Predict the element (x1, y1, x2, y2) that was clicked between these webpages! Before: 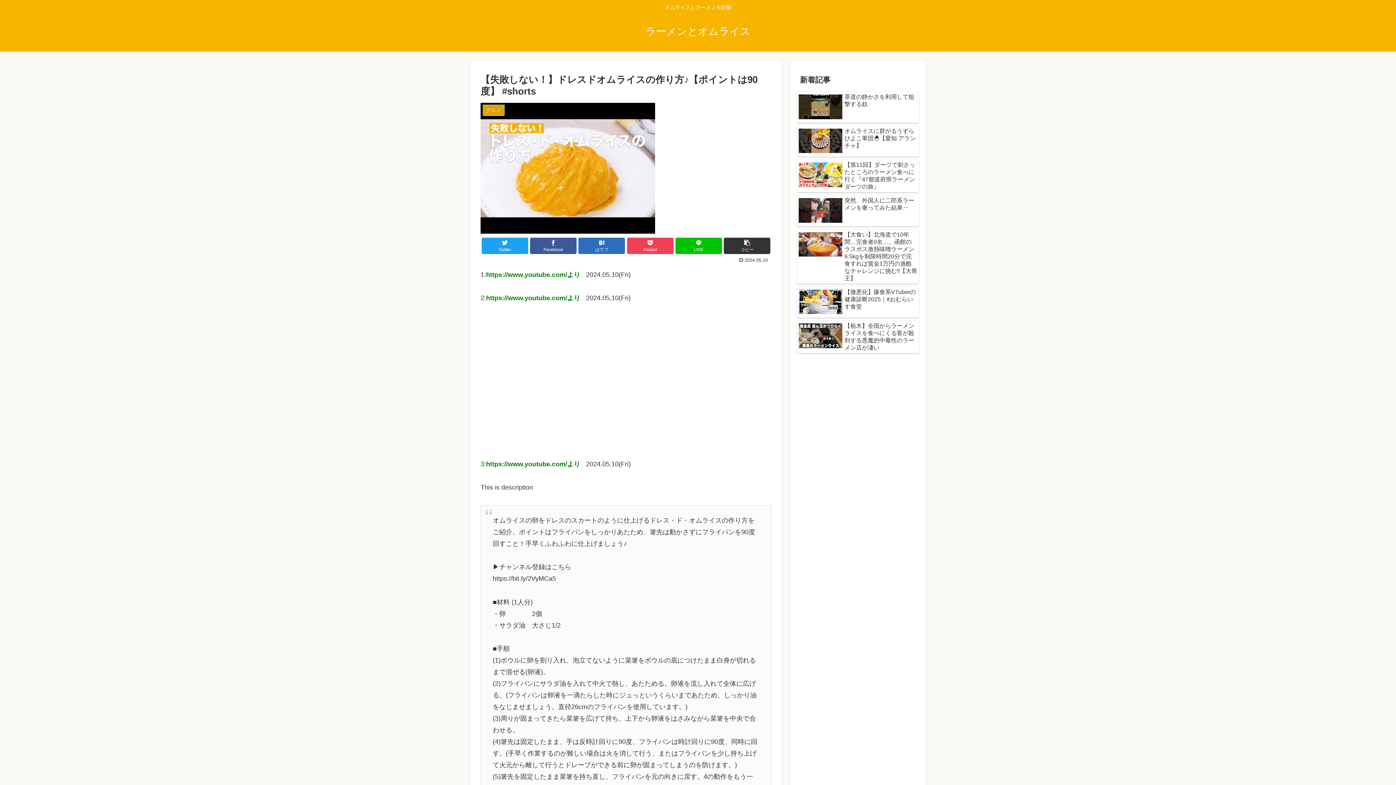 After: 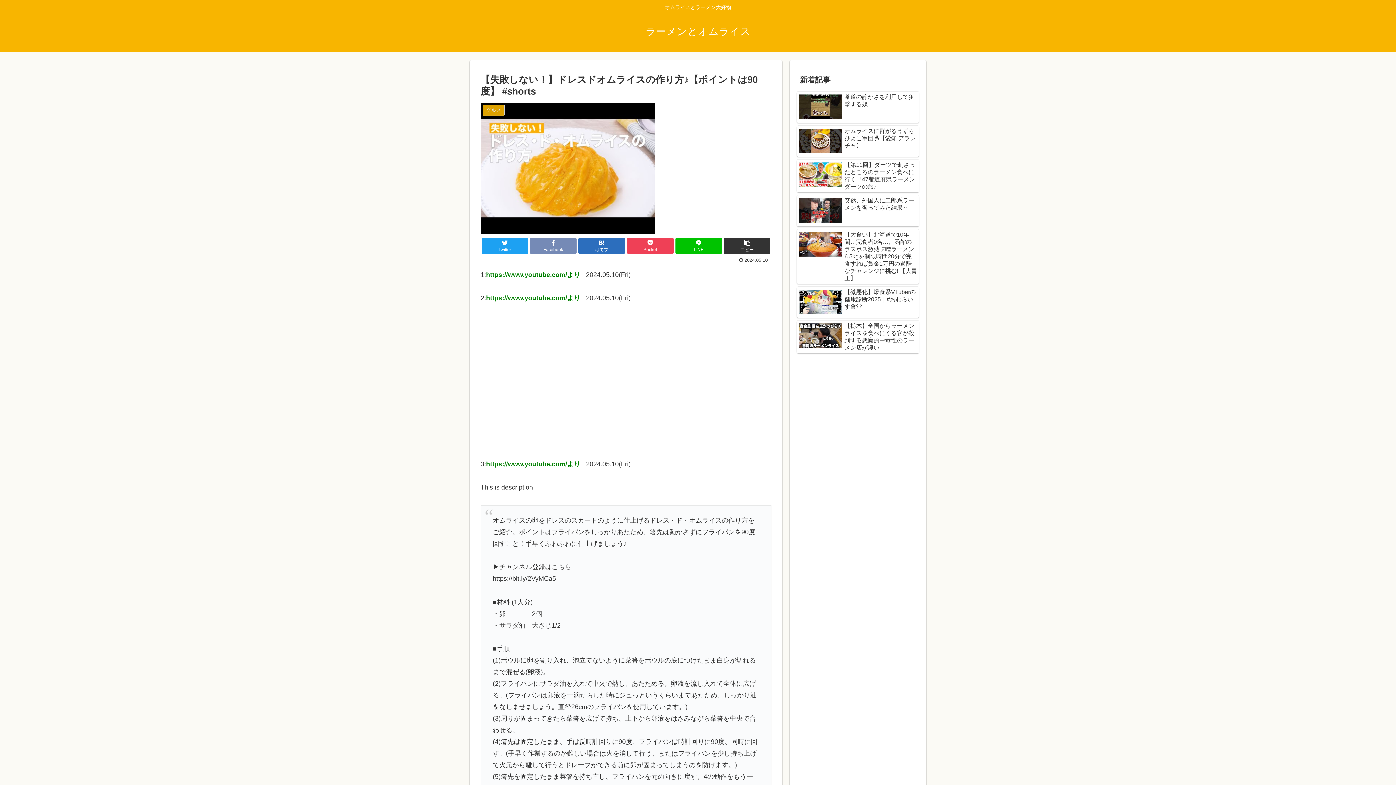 Action: label: Facebook bbox: (530, 237, 576, 254)